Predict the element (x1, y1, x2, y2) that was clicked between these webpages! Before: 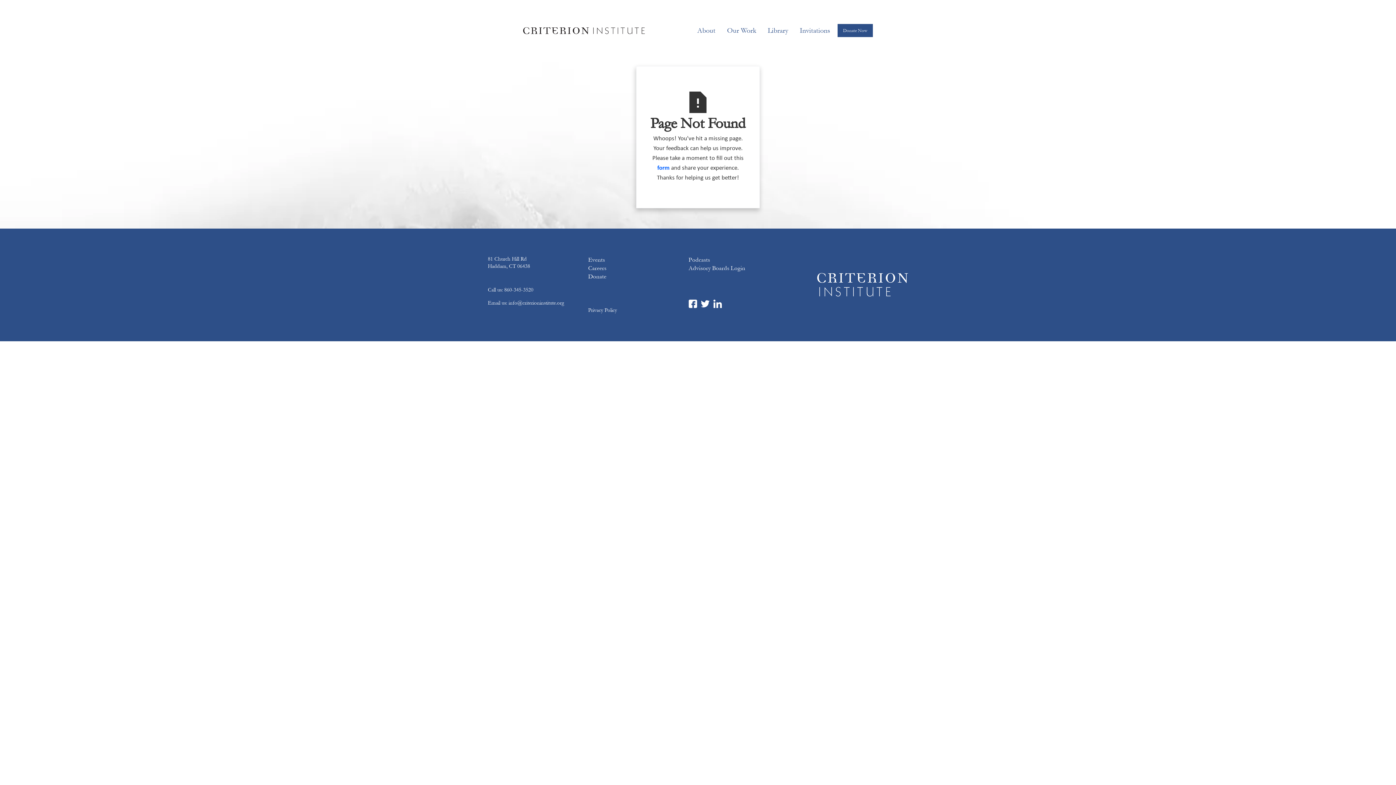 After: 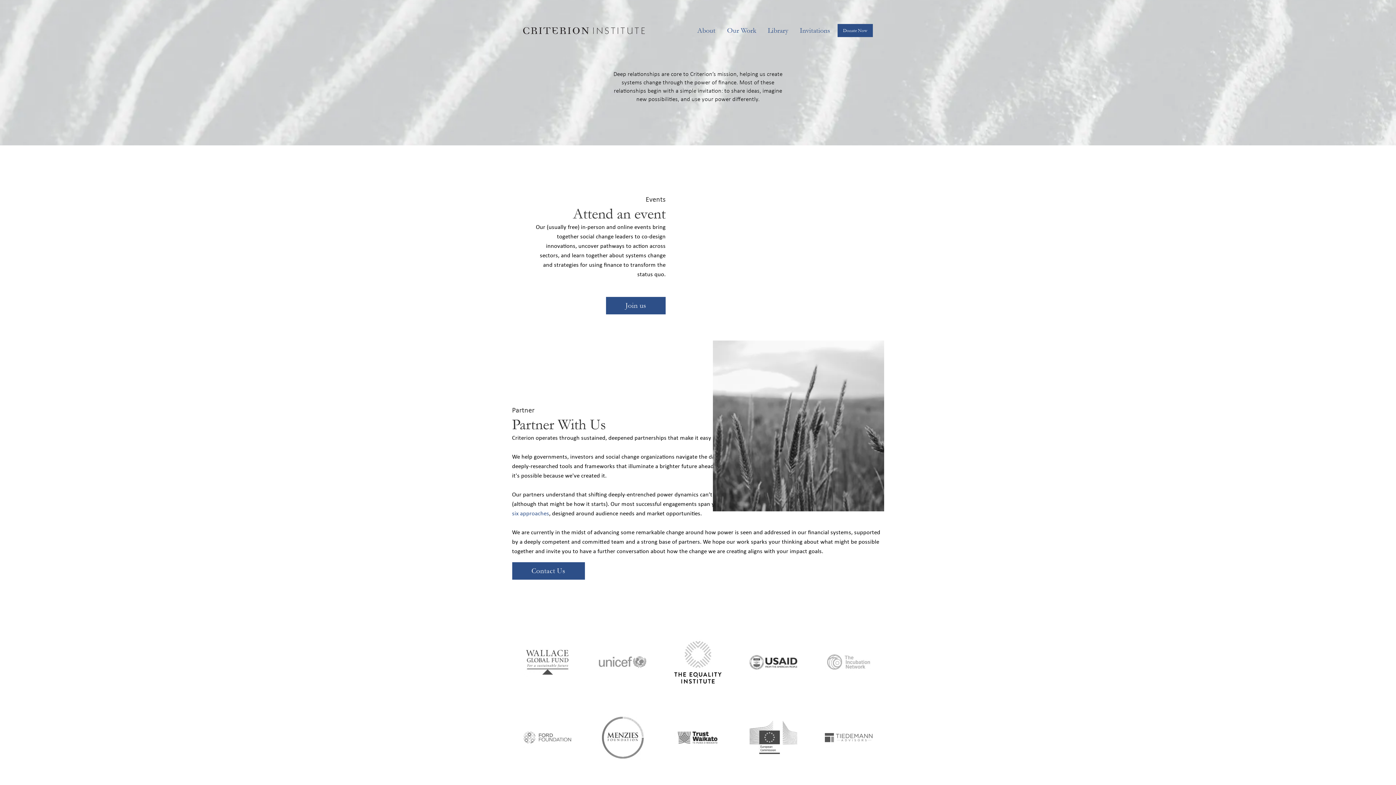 Action: label: Invitations bbox: (799, 24, 830, 36)